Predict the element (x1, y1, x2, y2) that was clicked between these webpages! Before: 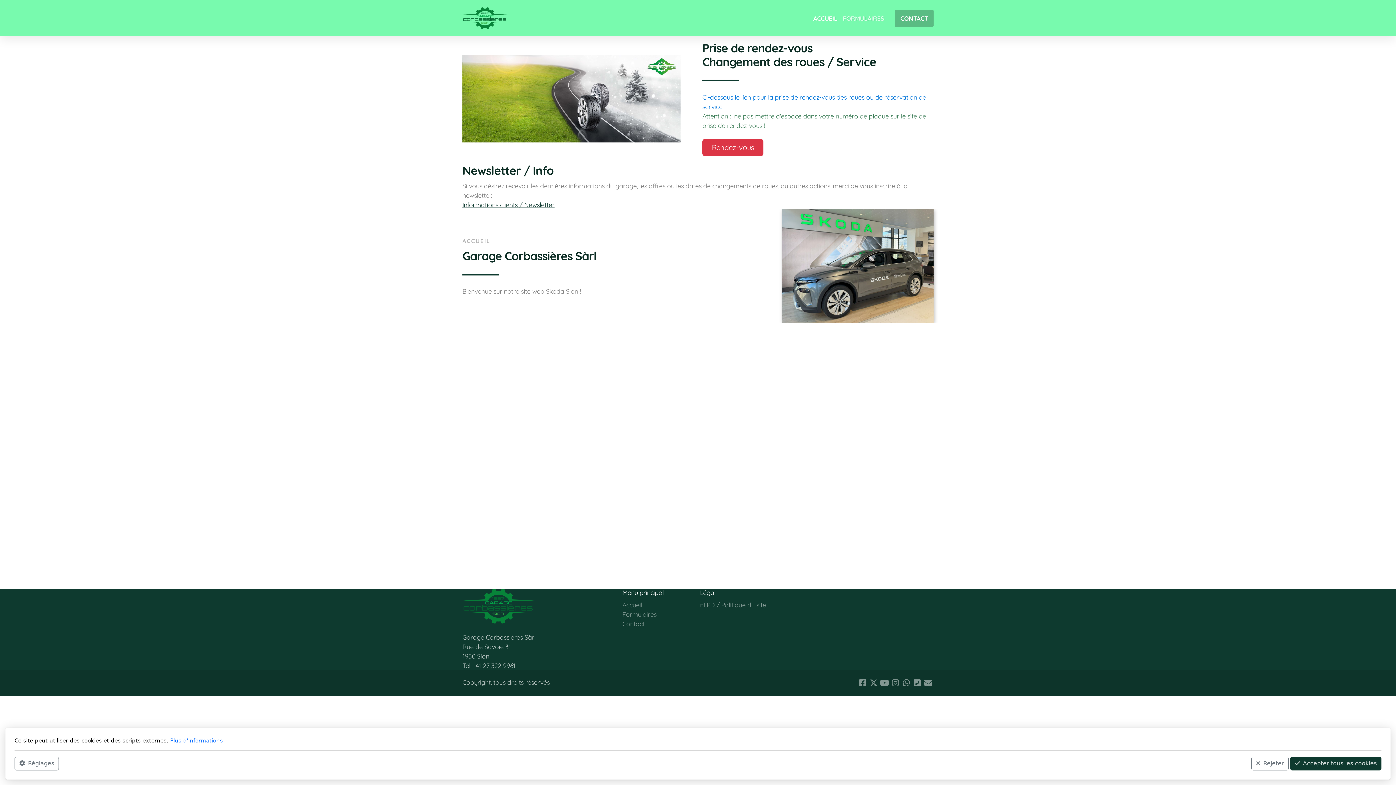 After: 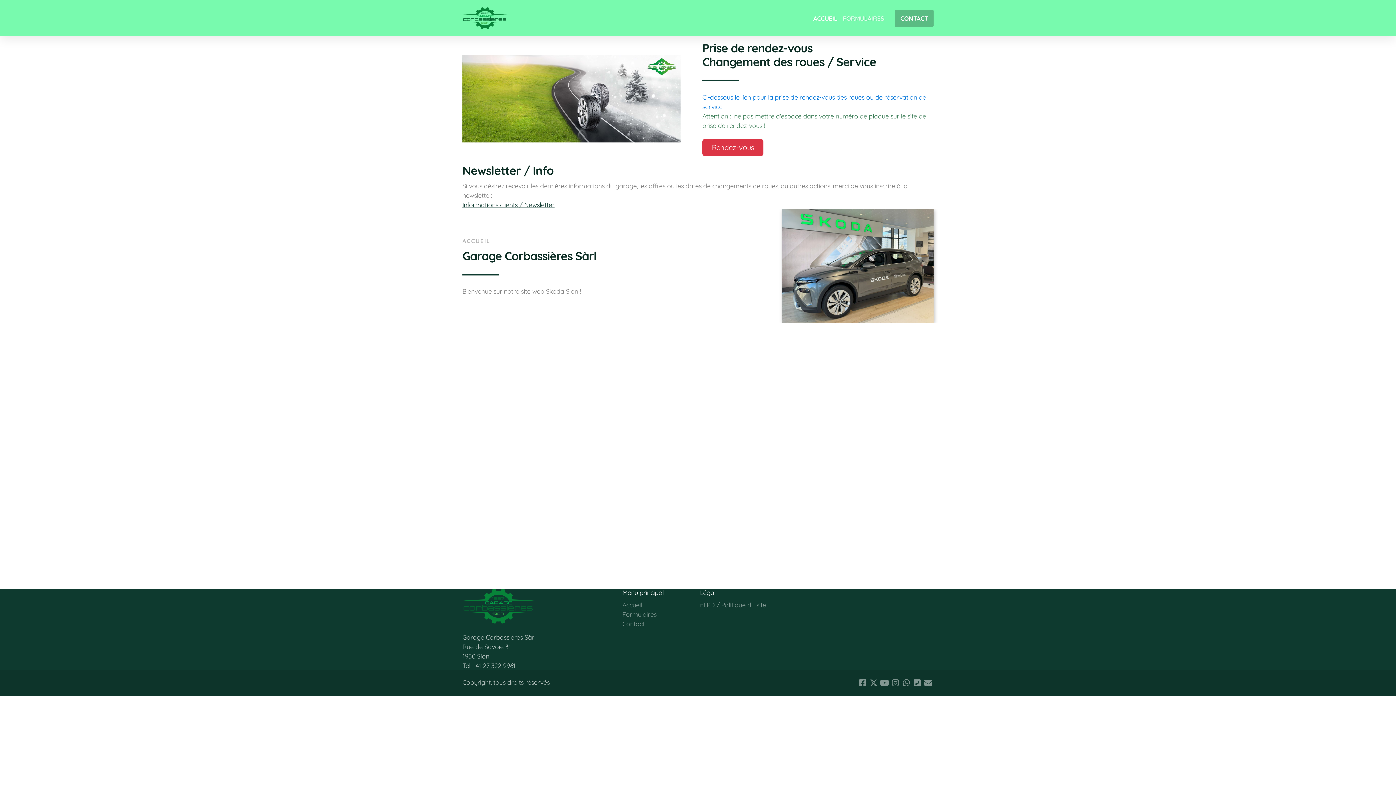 Action: bbox: (1290, 757, 1381, 770) label: Accepter tous les cookies